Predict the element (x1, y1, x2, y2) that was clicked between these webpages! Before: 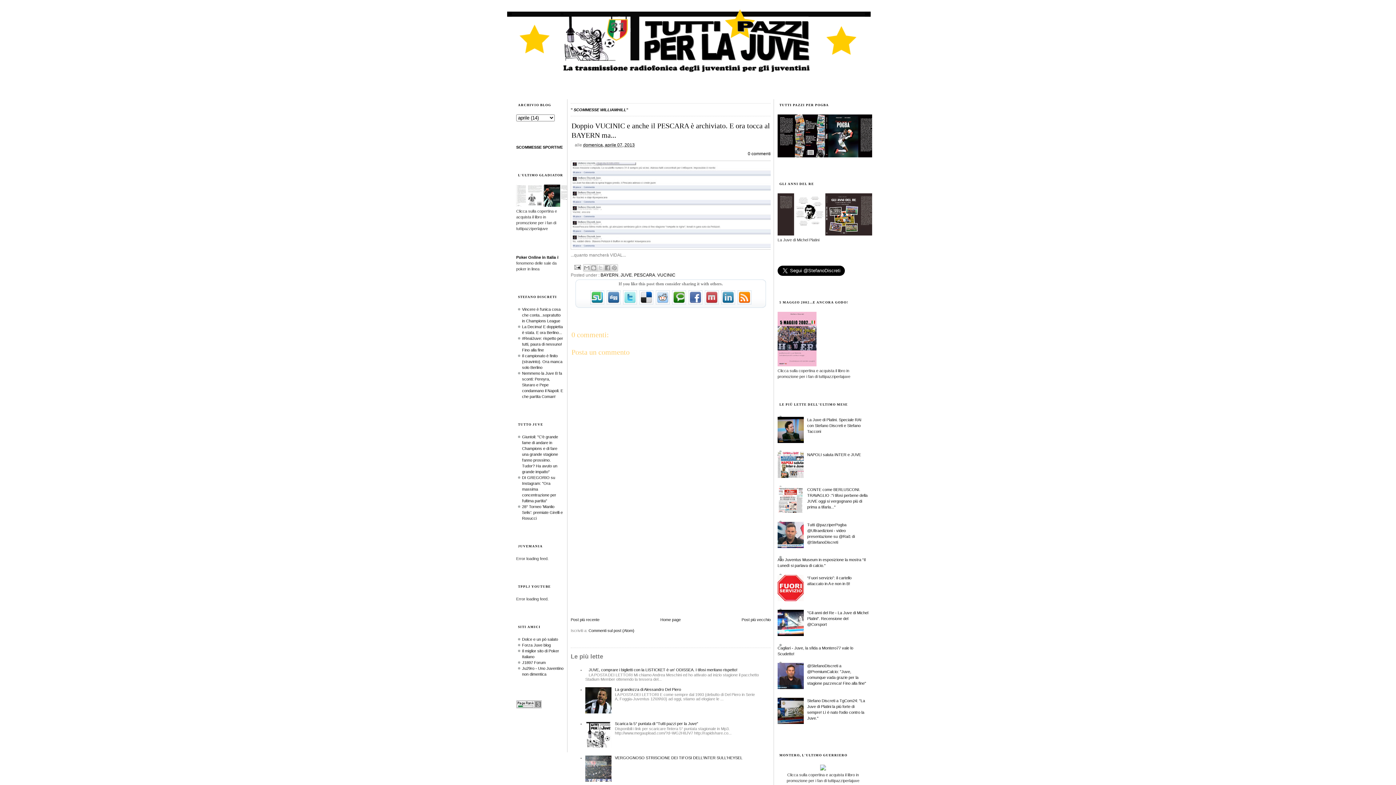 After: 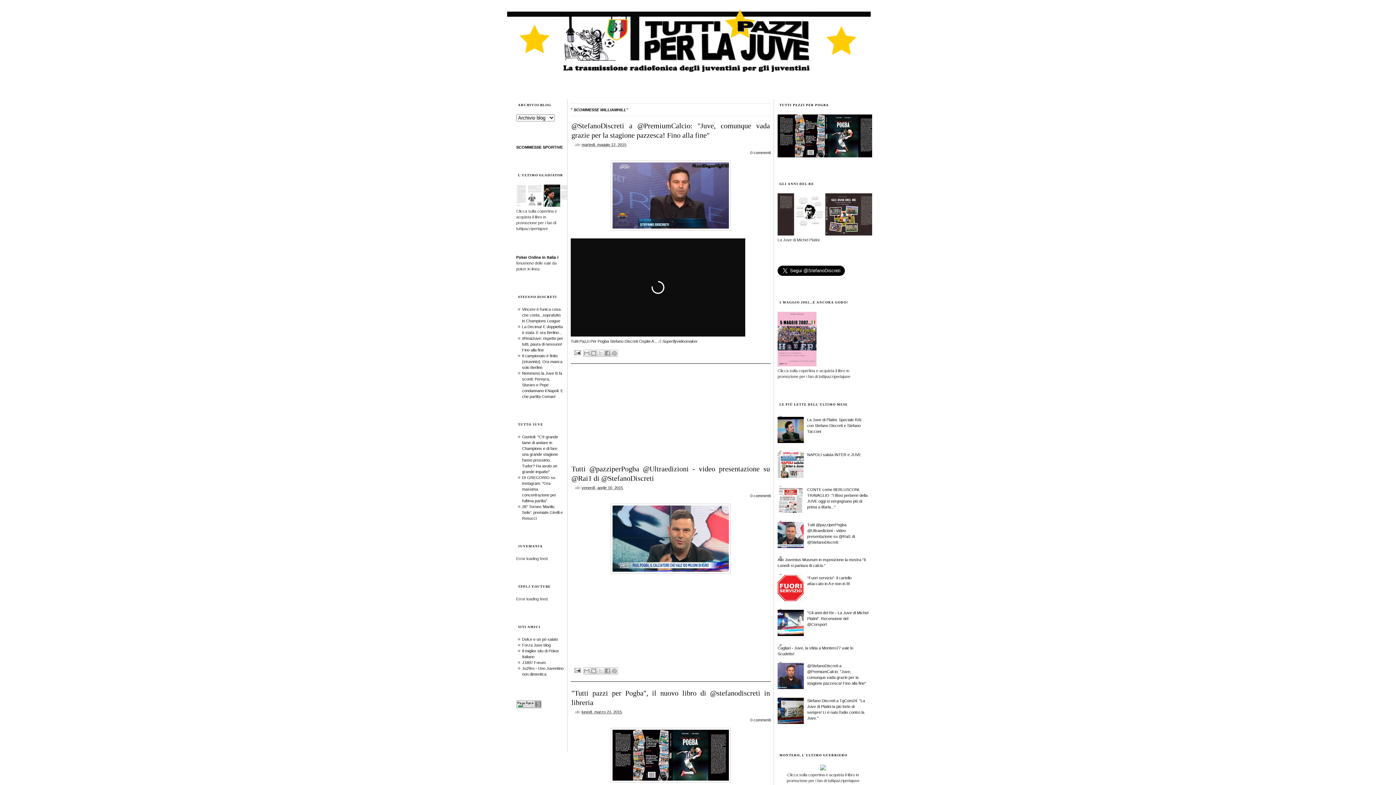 Action: bbox: (660, 617, 680, 622) label: Home page